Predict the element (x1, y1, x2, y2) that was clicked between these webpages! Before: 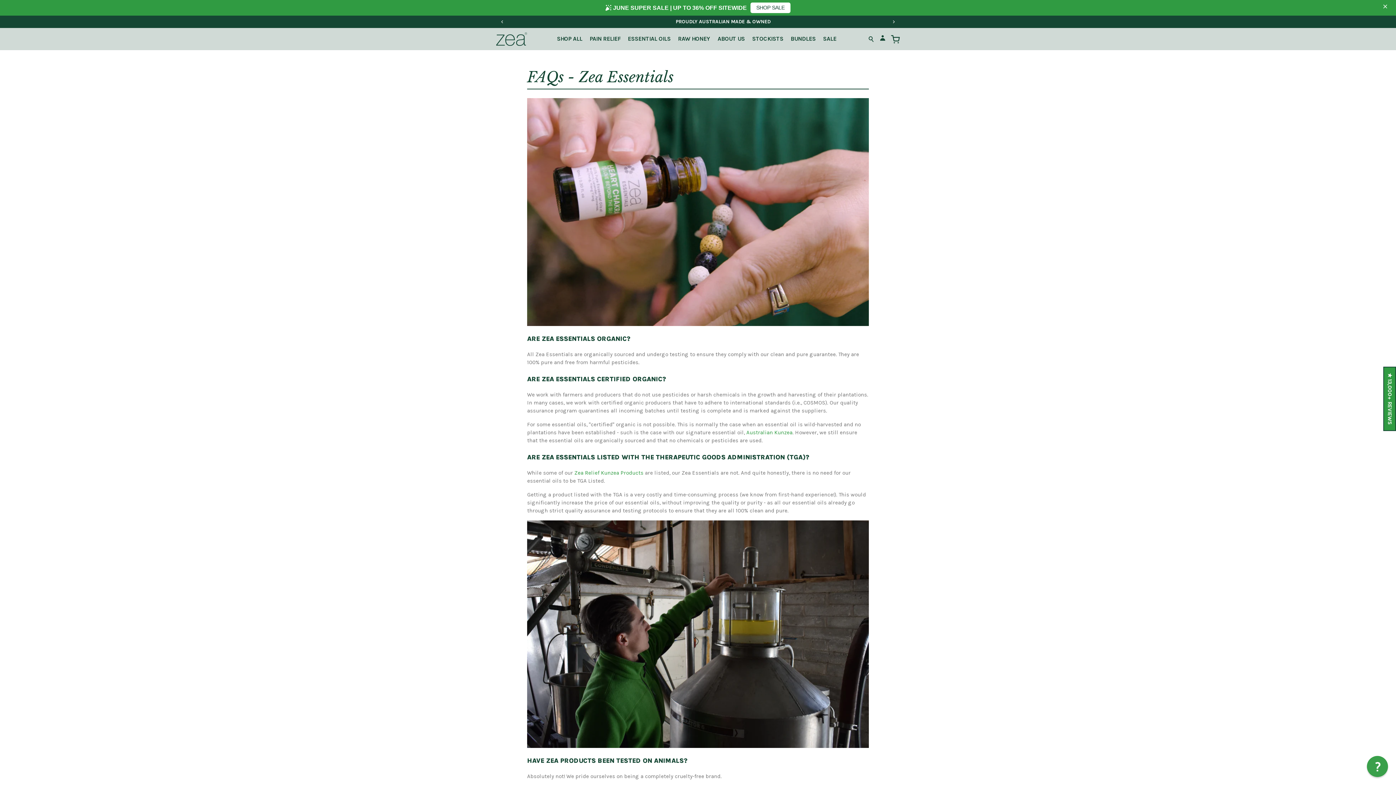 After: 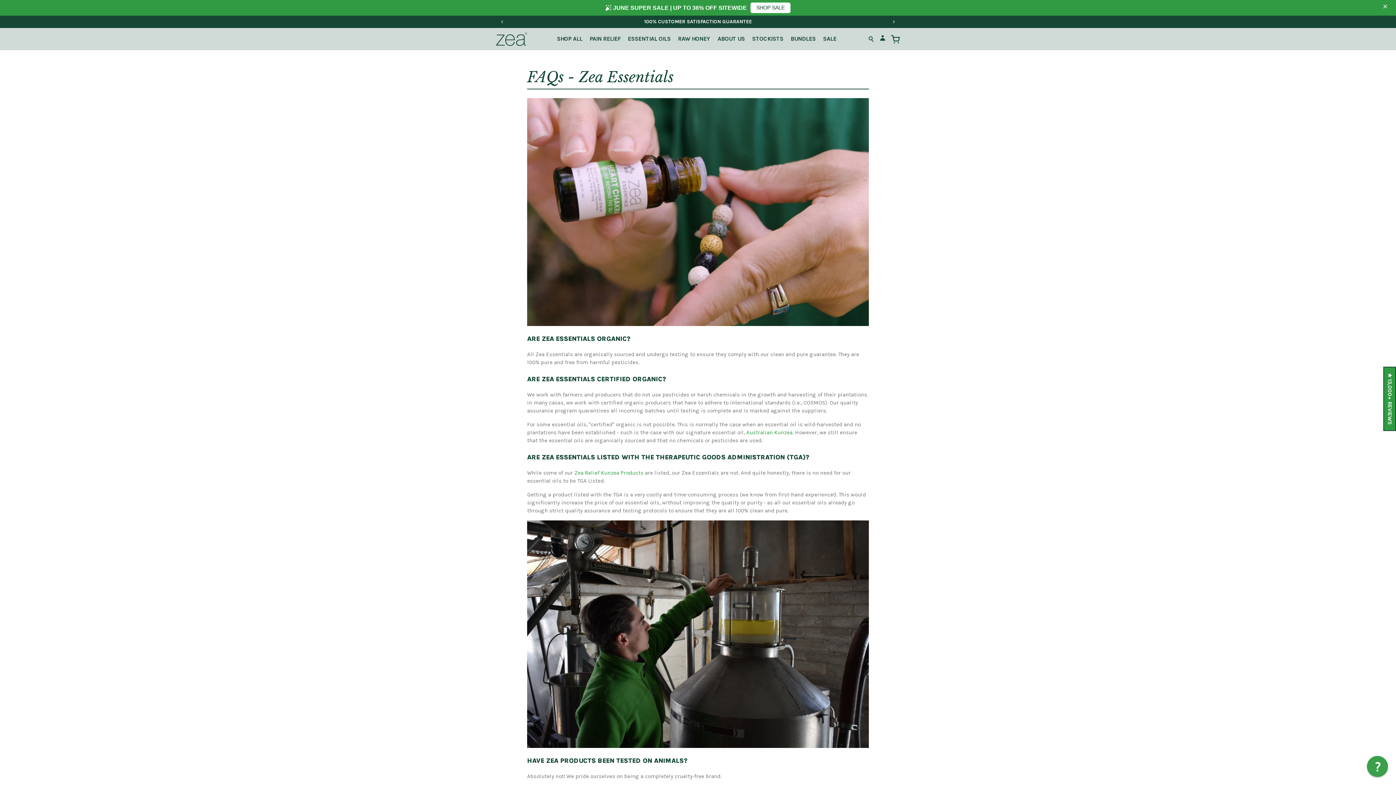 Action: bbox: (500, 19, 505, 24) label: Previous